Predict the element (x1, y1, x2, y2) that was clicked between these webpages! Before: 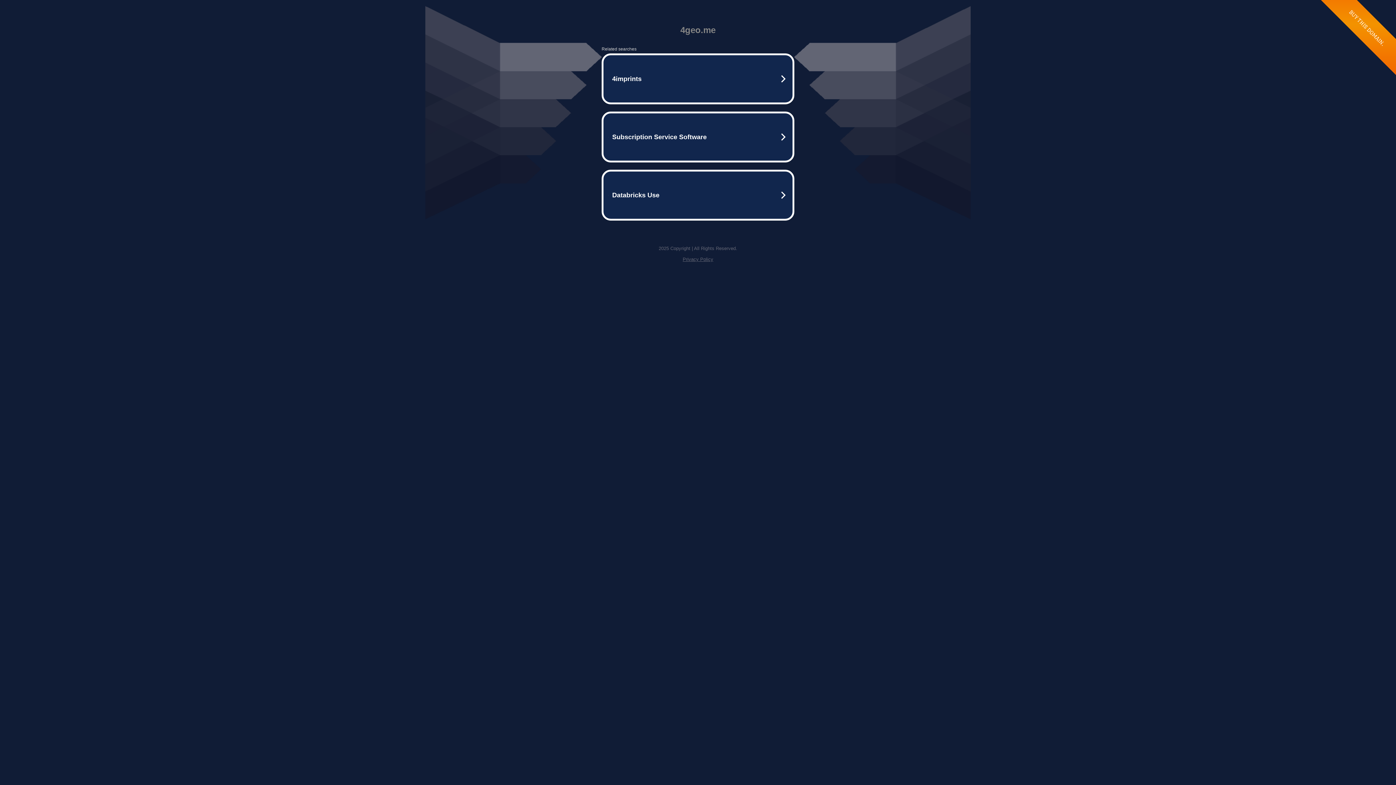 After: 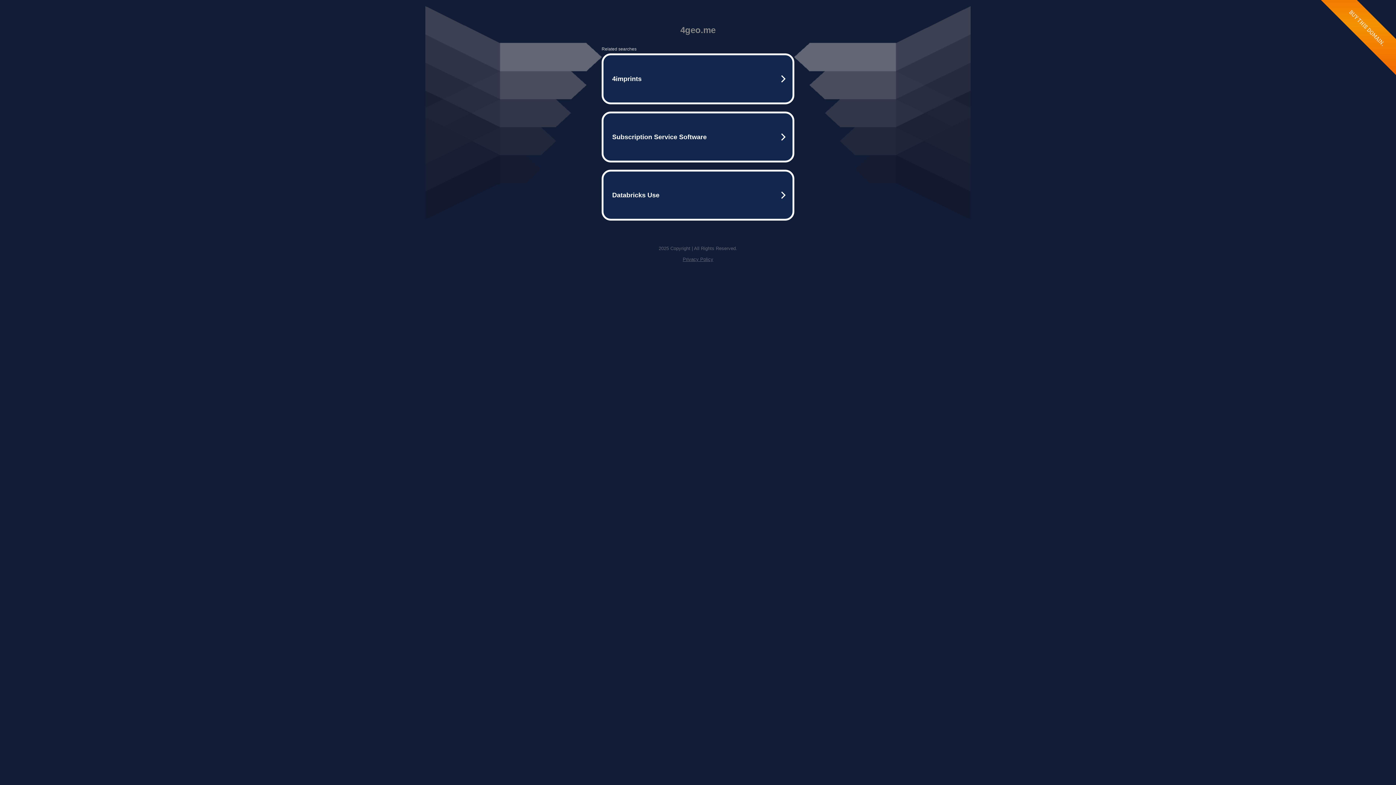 Action: label: Privacy Policy bbox: (682, 256, 713, 262)